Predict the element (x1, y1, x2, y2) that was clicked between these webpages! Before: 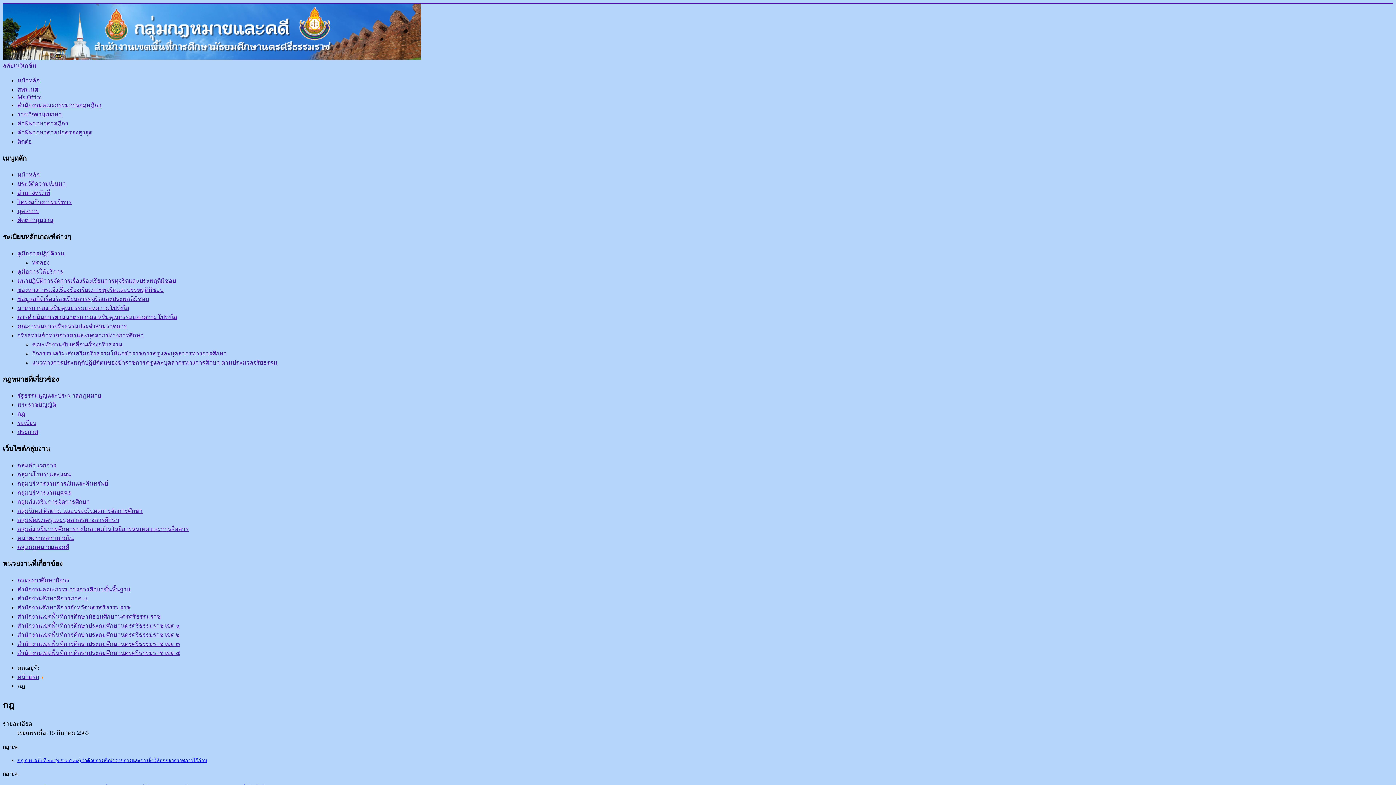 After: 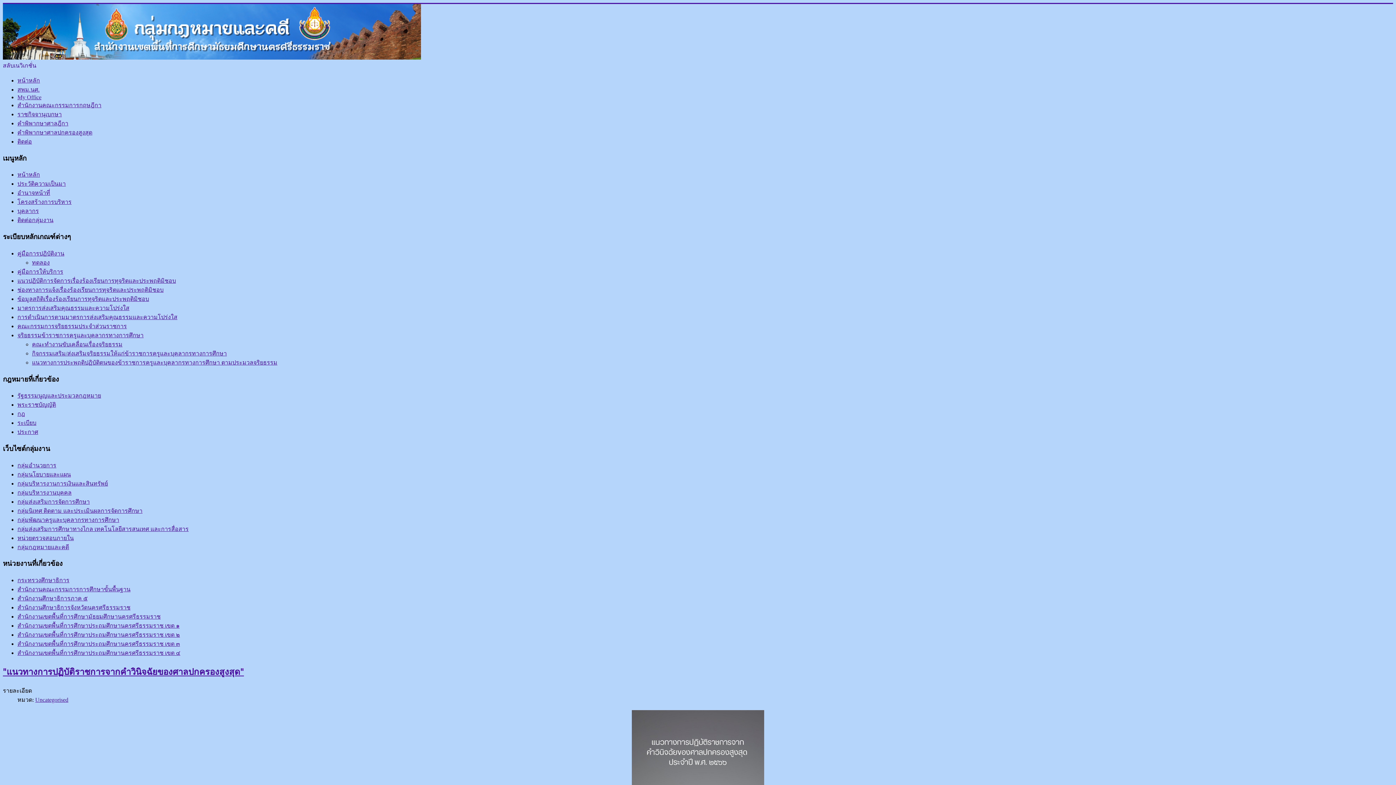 Action: label: ทดลอง bbox: (32, 259, 49, 265)